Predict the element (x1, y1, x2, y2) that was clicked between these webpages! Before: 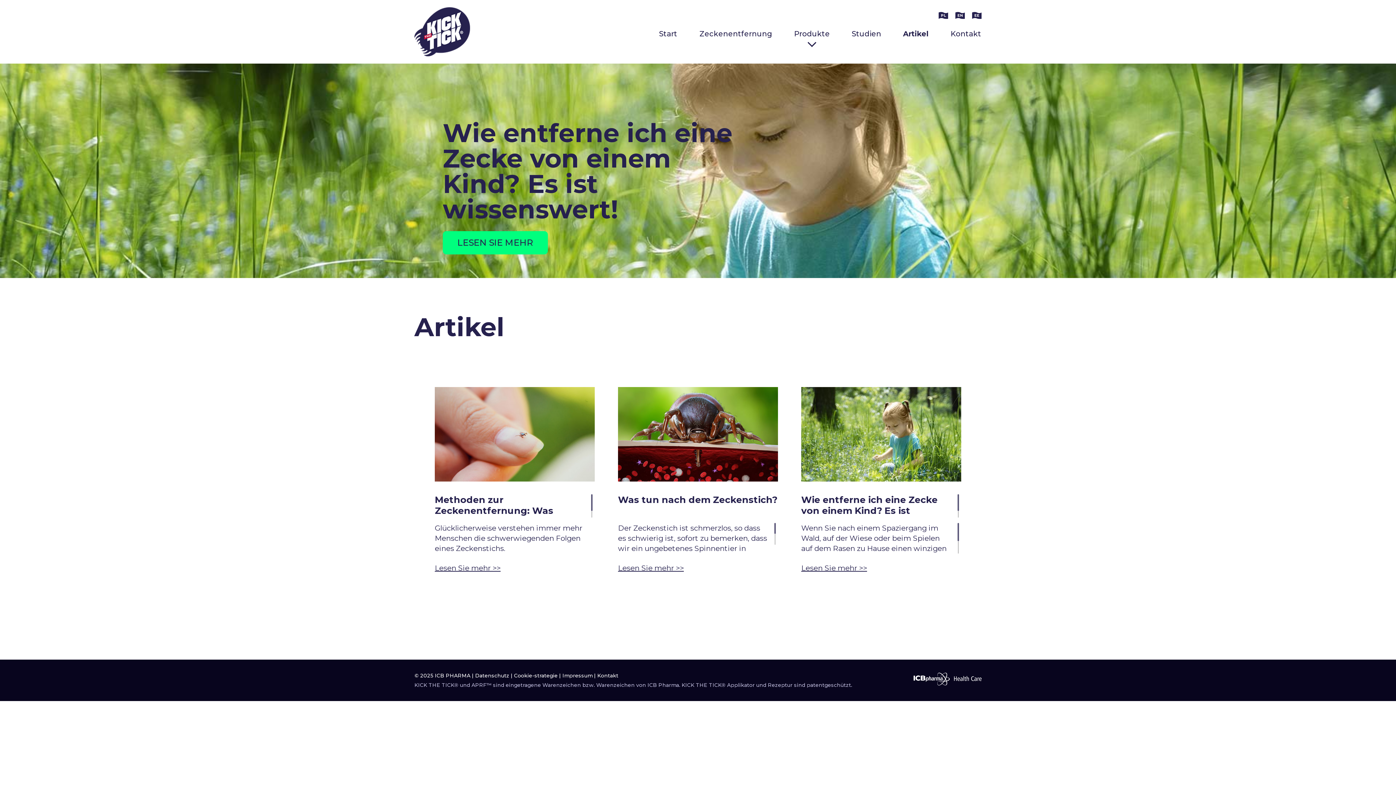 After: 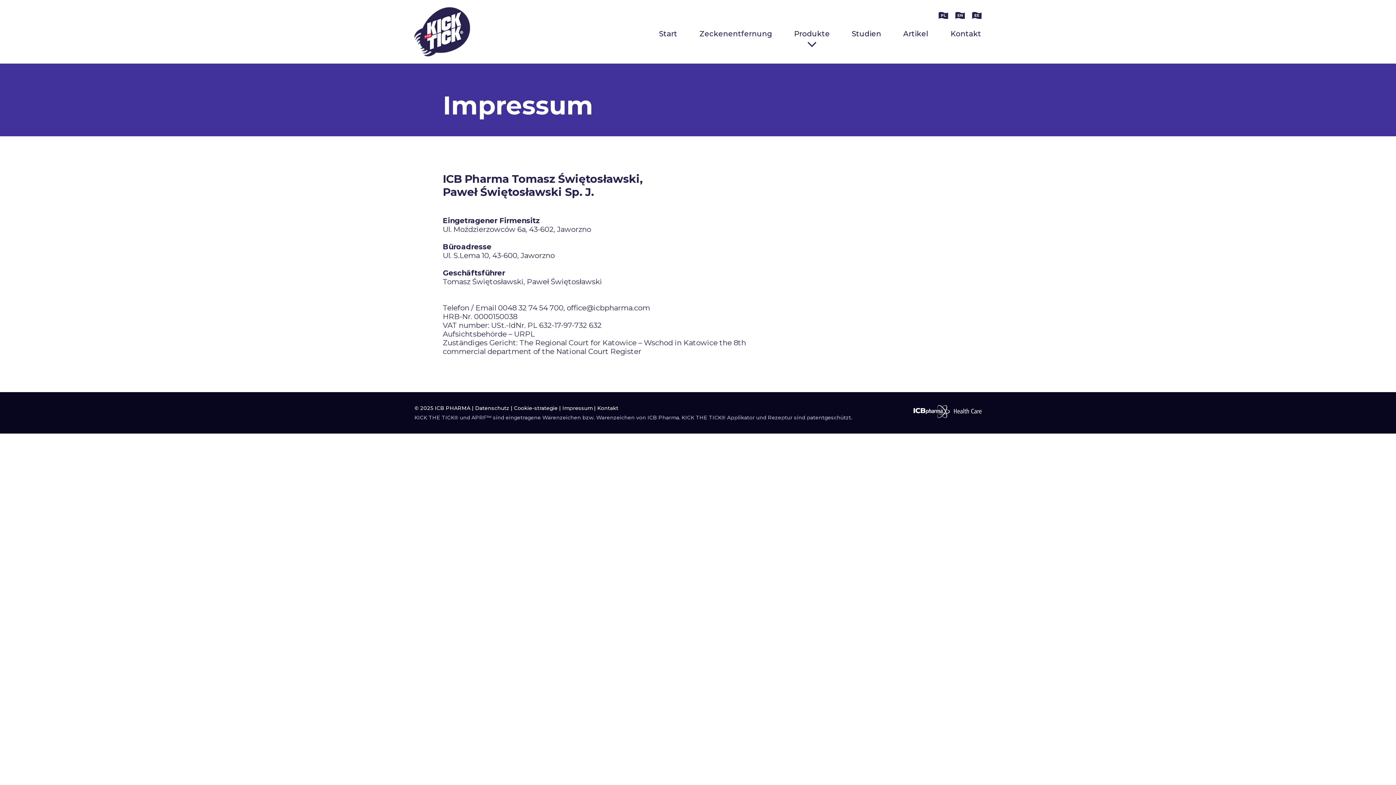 Action: bbox: (562, 672, 592, 679) label: Impressum